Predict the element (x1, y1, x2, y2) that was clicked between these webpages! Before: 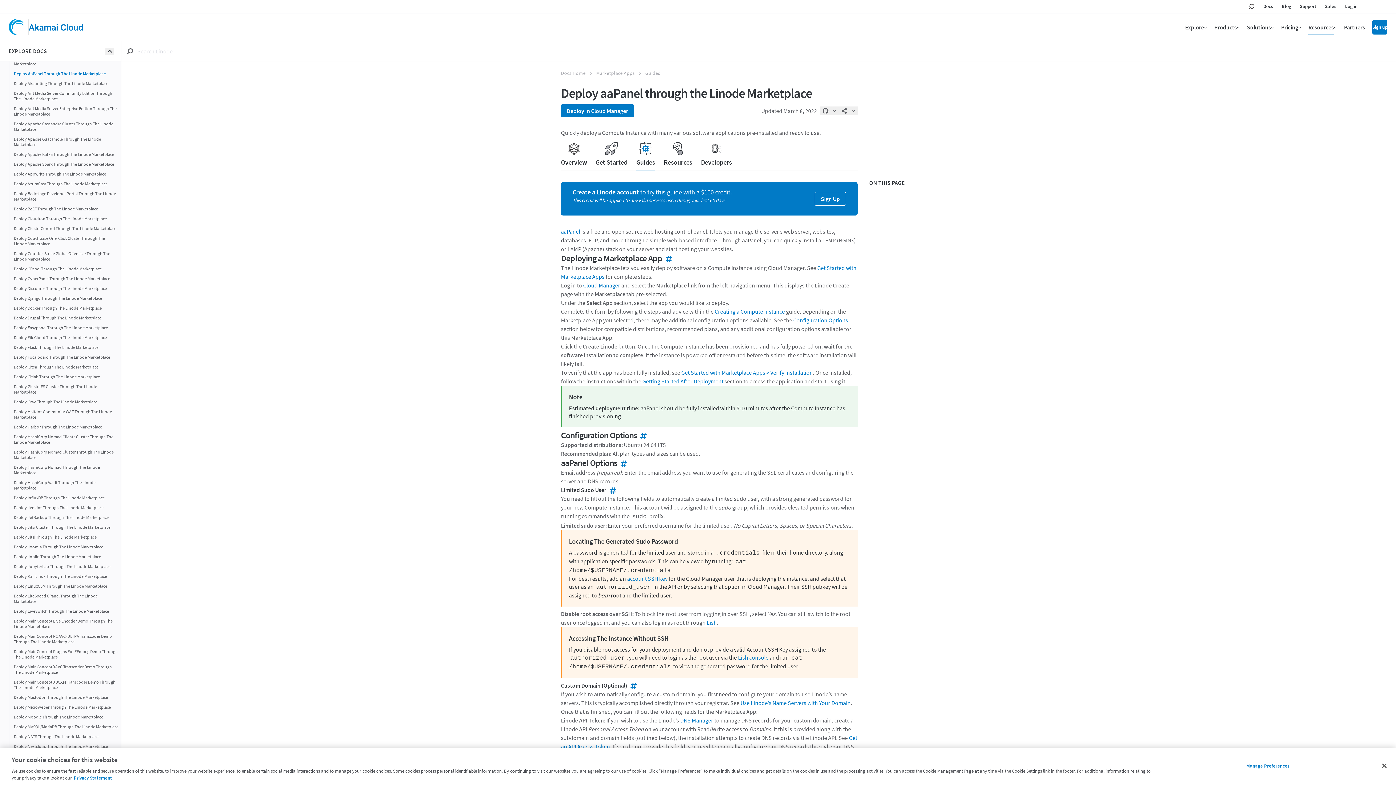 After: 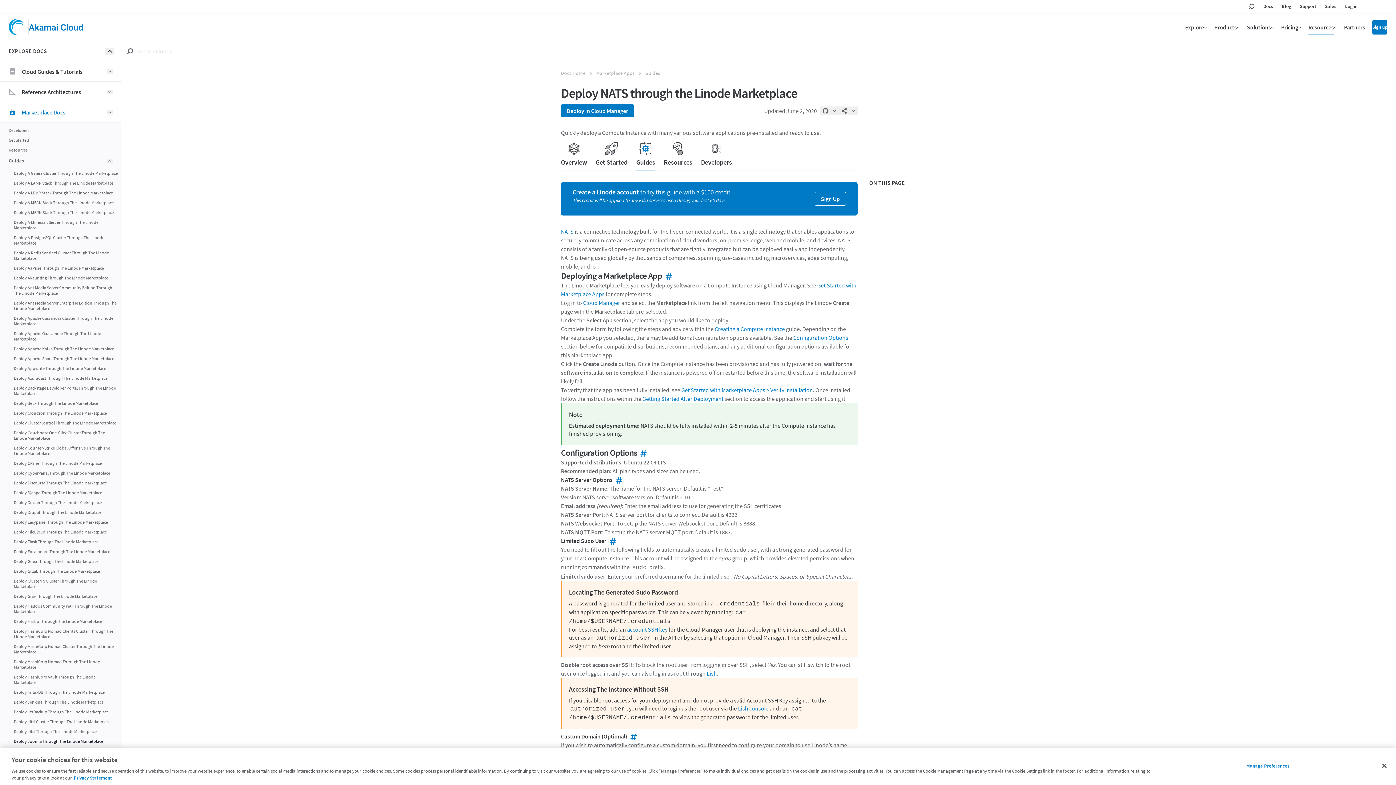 Action: label: Deploy NATS Through The Linode Marketplace bbox: (13, 732, 98, 741)